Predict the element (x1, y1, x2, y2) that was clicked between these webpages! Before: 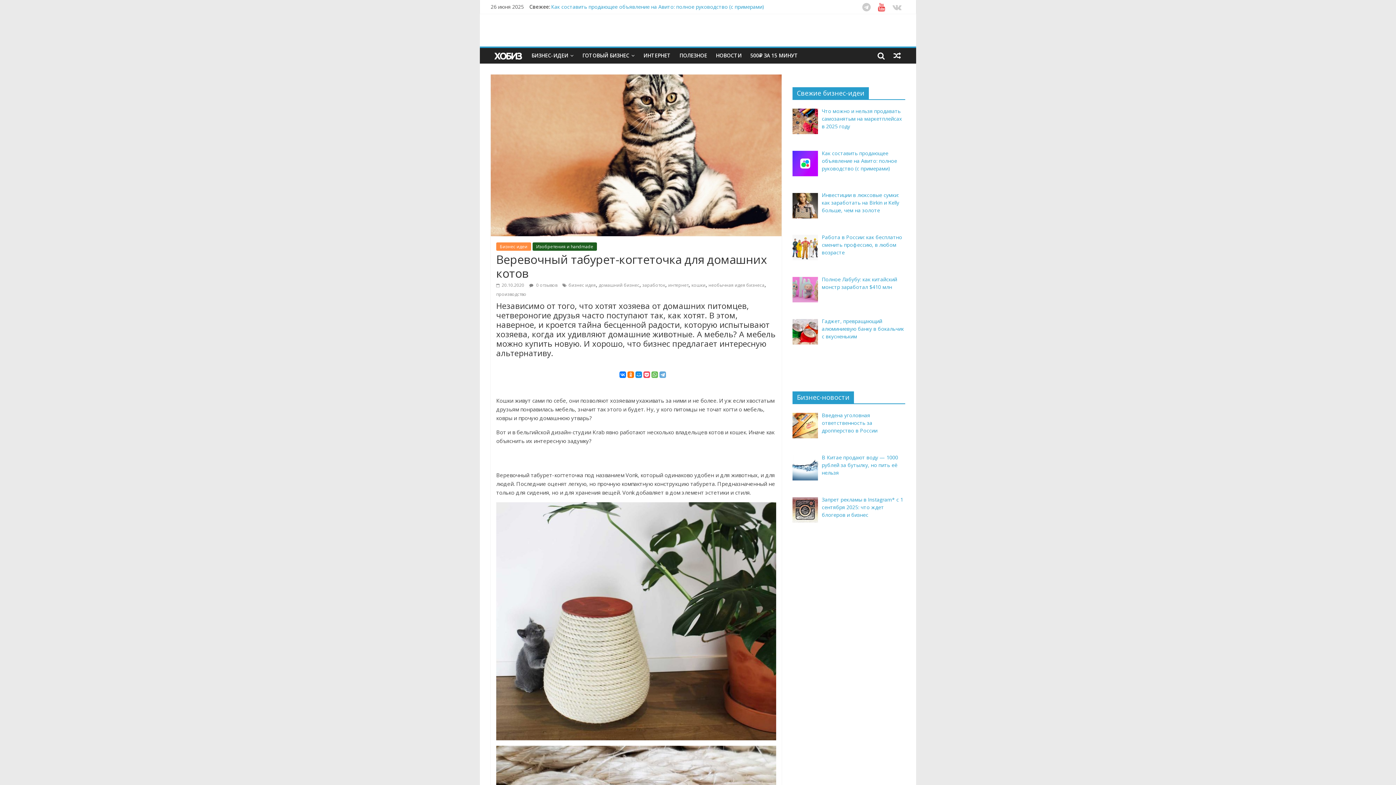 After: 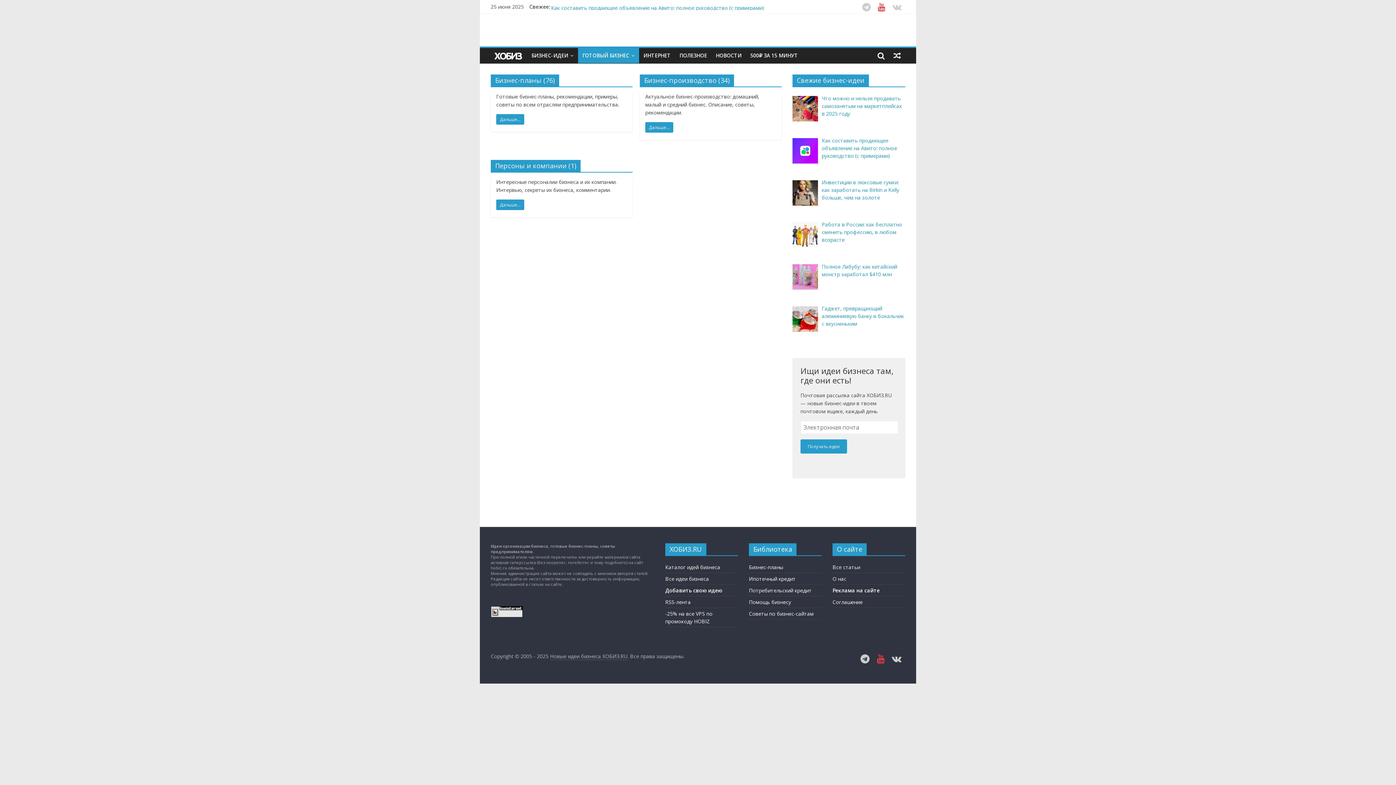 Action: bbox: (578, 48, 639, 63) label: ГОТОВЫЙ БИЗНЕС